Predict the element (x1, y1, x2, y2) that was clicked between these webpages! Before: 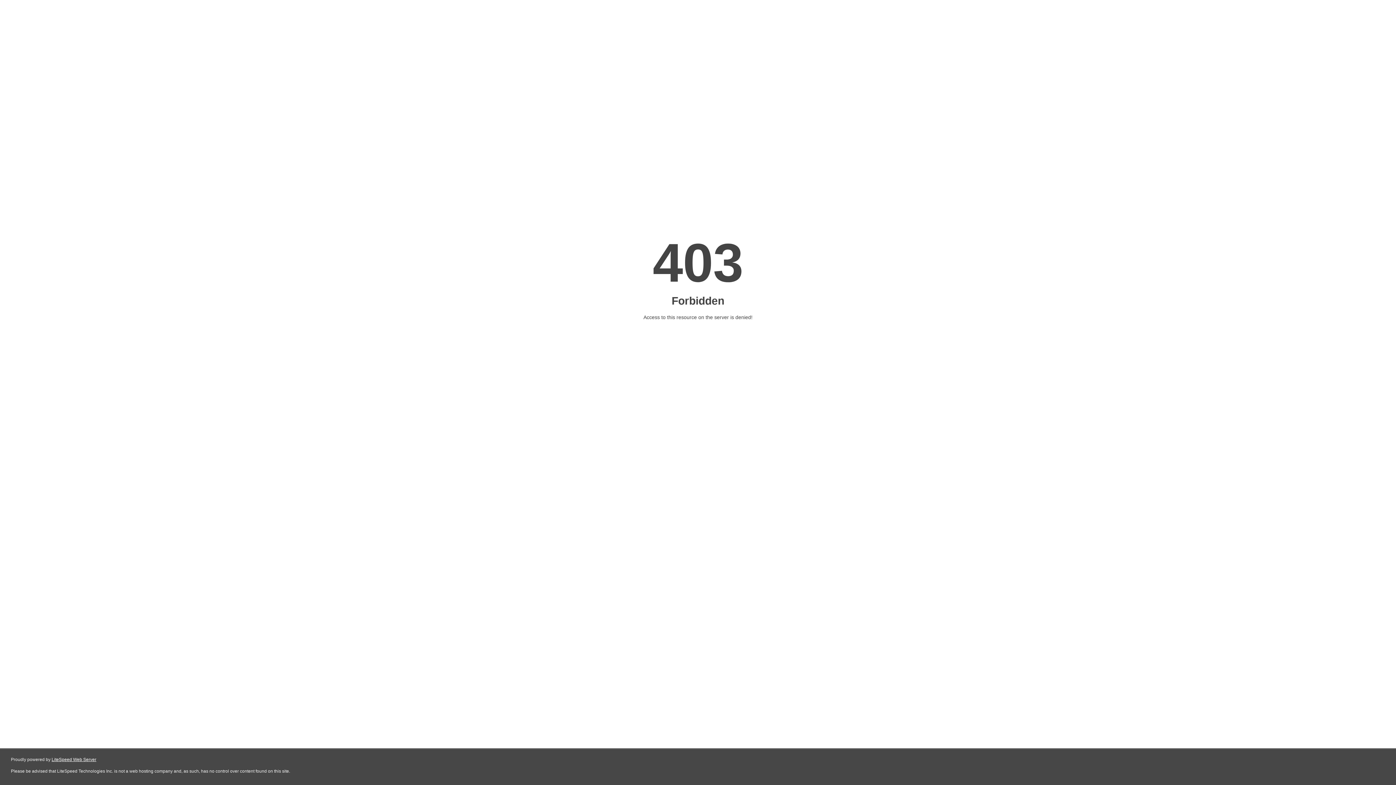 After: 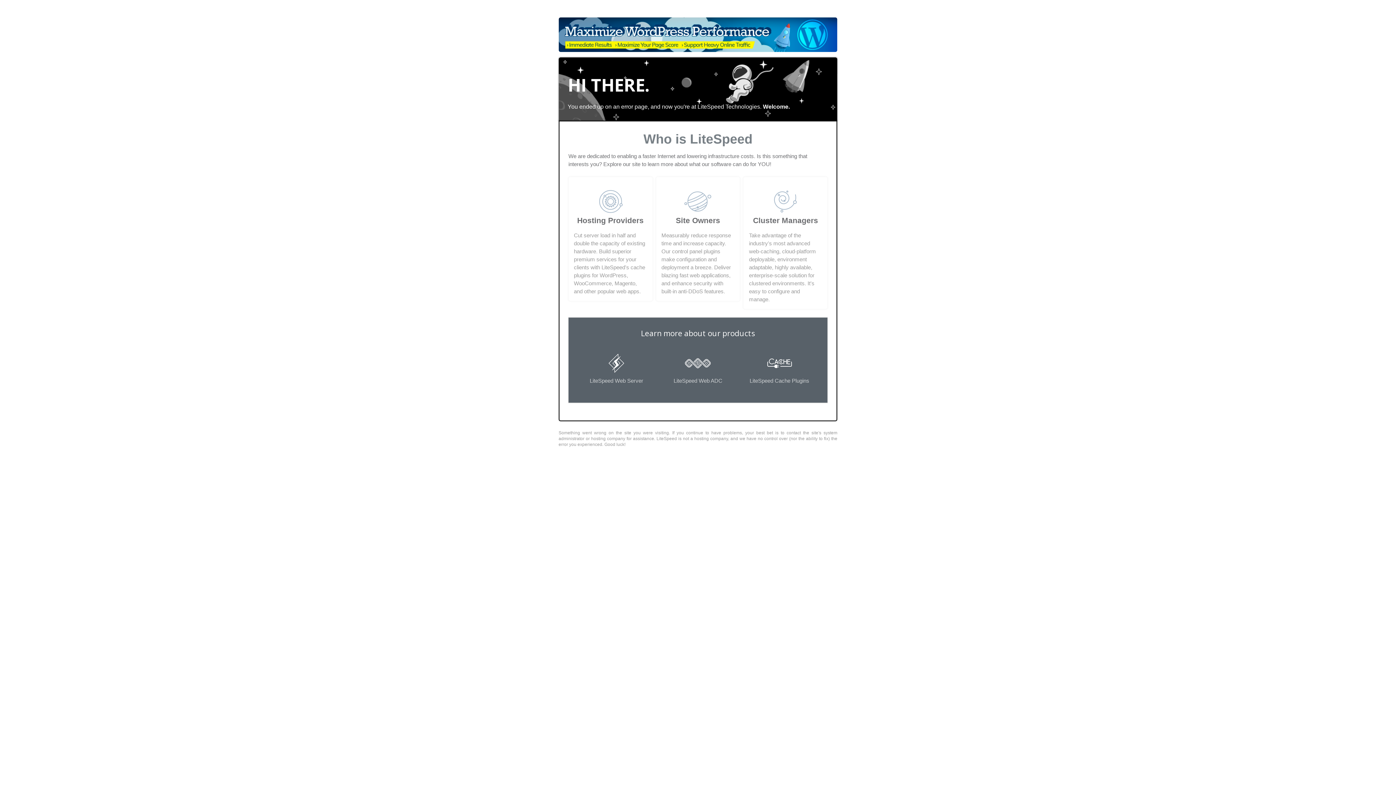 Action: bbox: (51, 757, 96, 762) label: LiteSpeed Web Server